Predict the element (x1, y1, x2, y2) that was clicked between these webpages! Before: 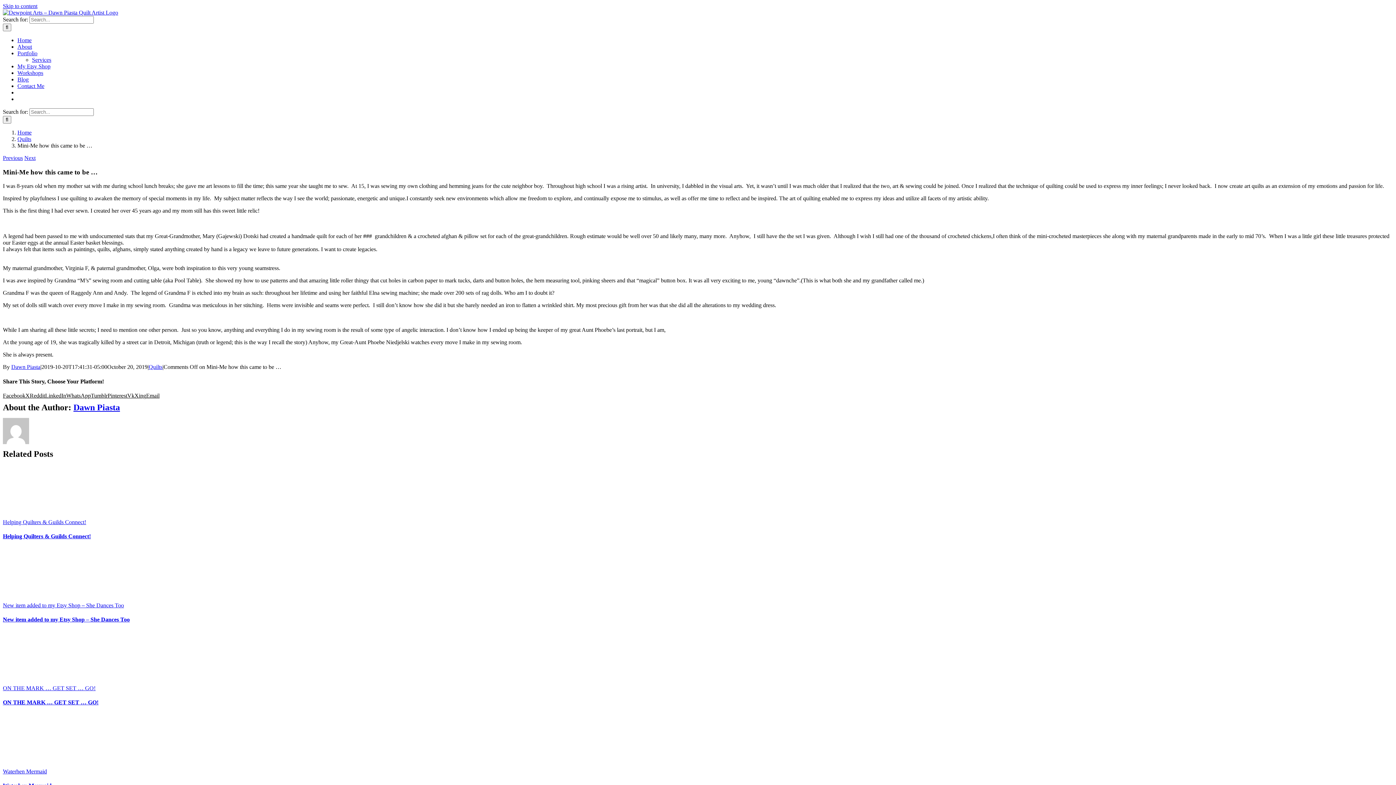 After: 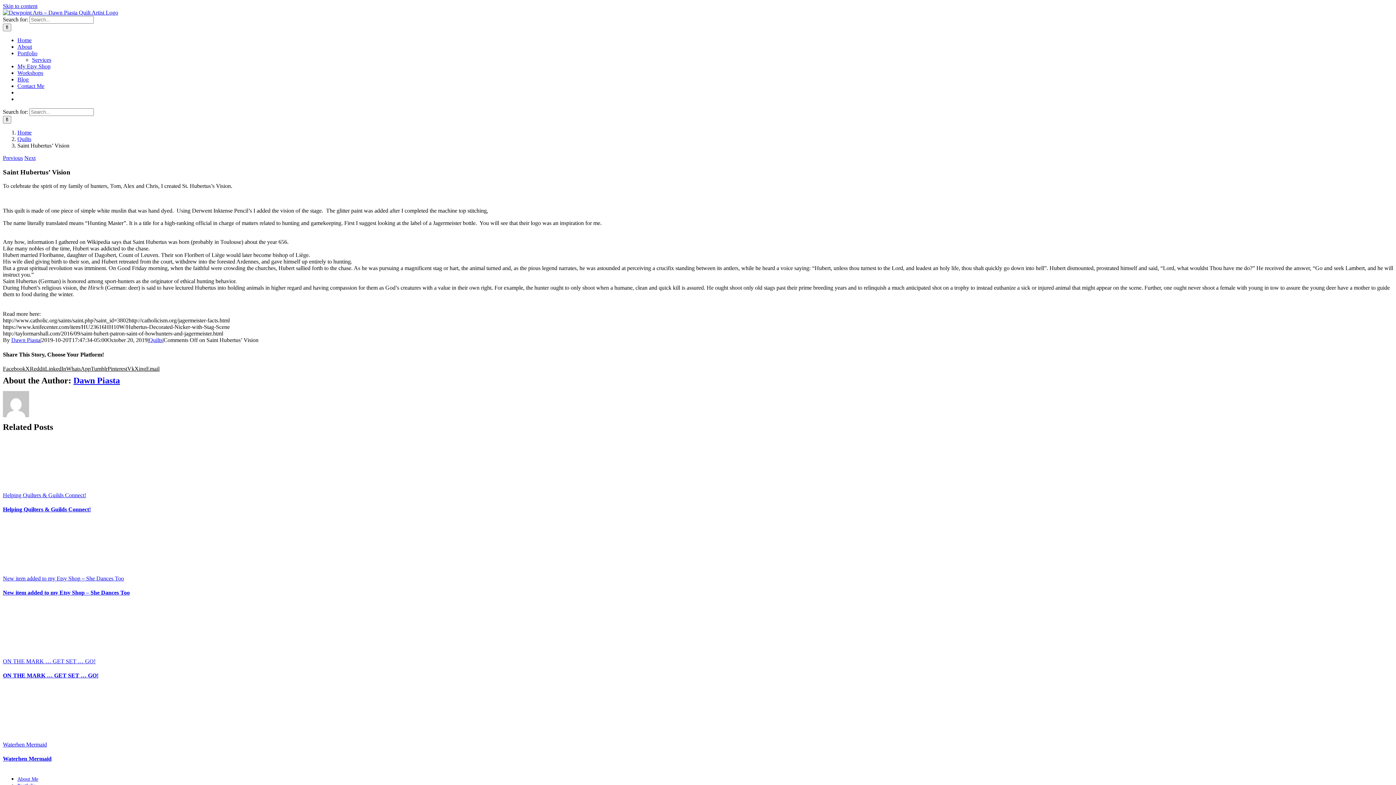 Action: bbox: (24, 154, 35, 161) label: Next